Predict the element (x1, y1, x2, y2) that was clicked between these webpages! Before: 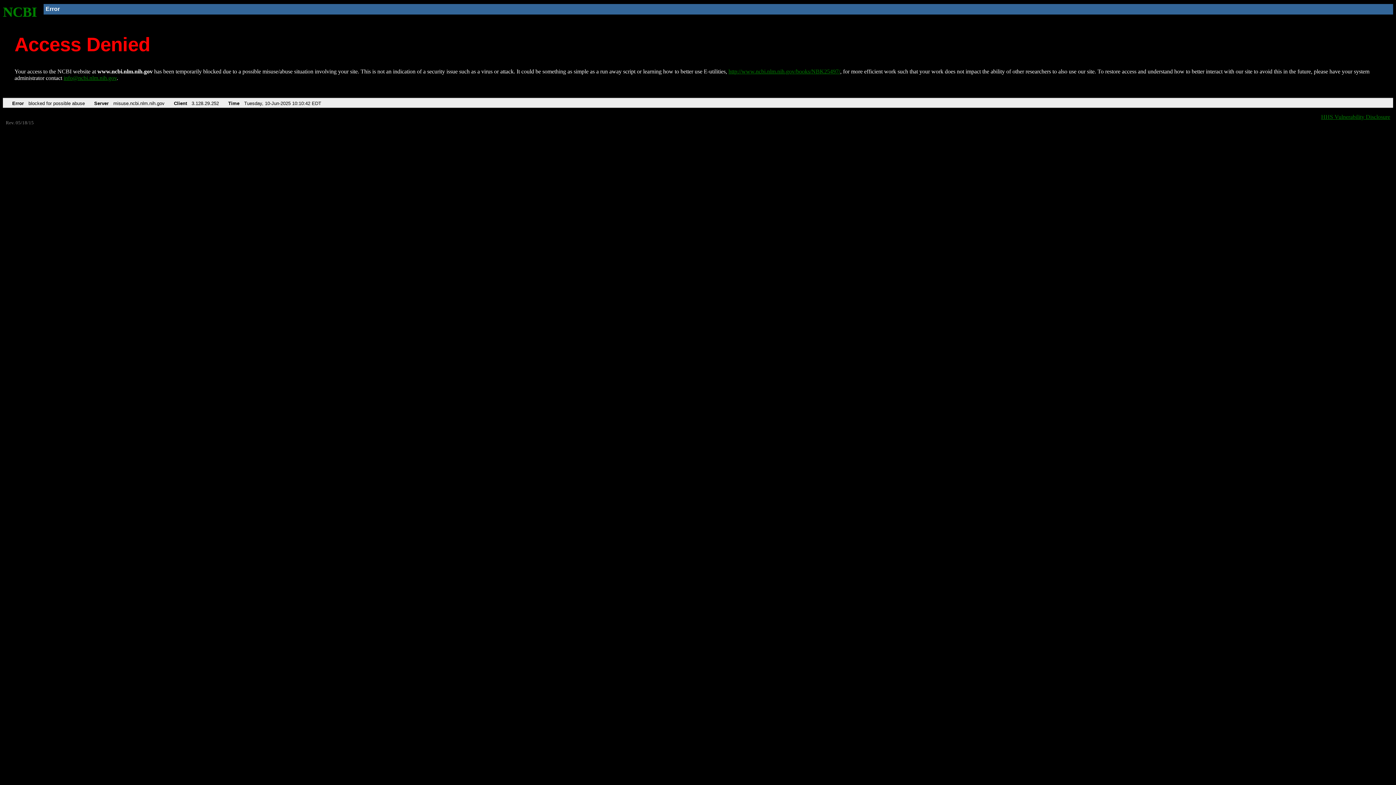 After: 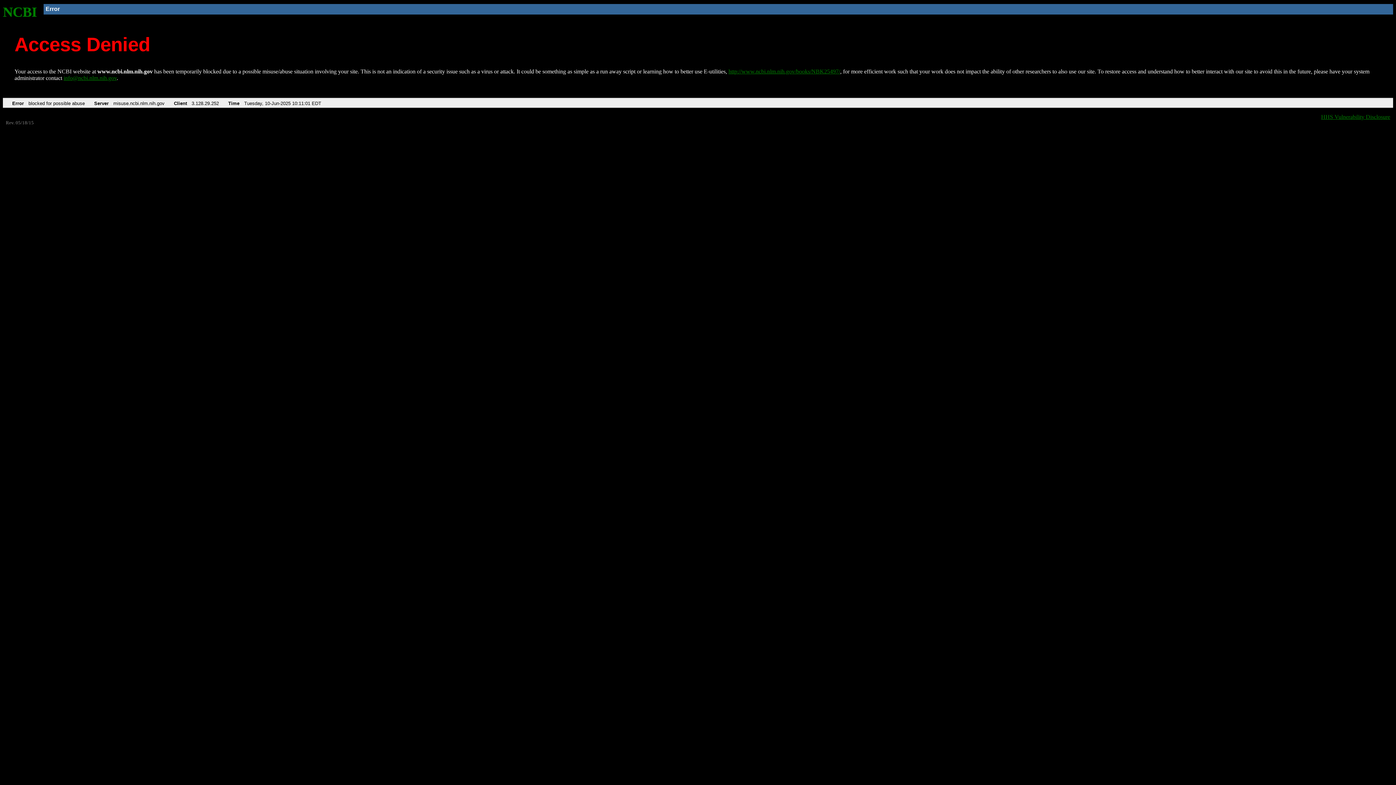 Action: bbox: (728, 68, 840, 74) label: http://www.ncbi.nlm.nih.gov/books/NBK25497/